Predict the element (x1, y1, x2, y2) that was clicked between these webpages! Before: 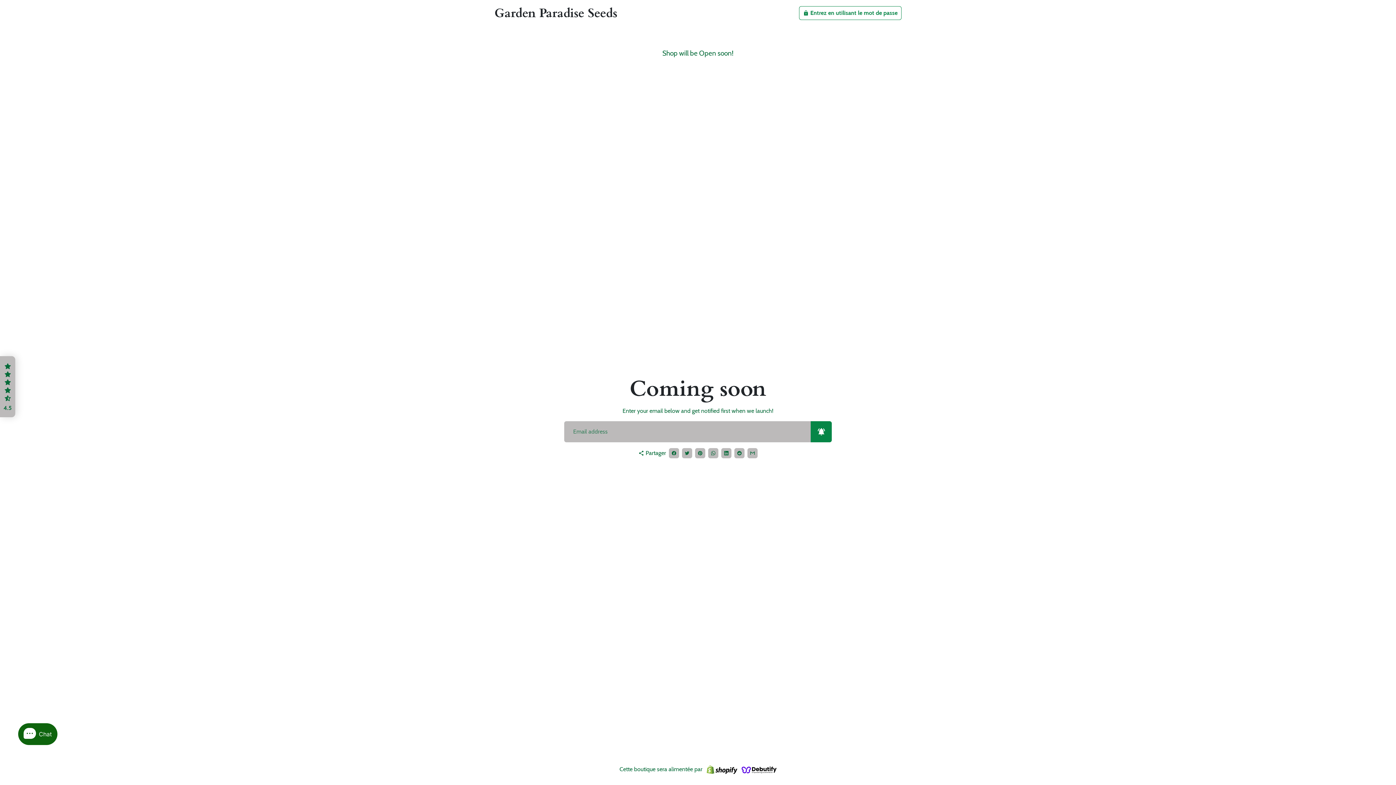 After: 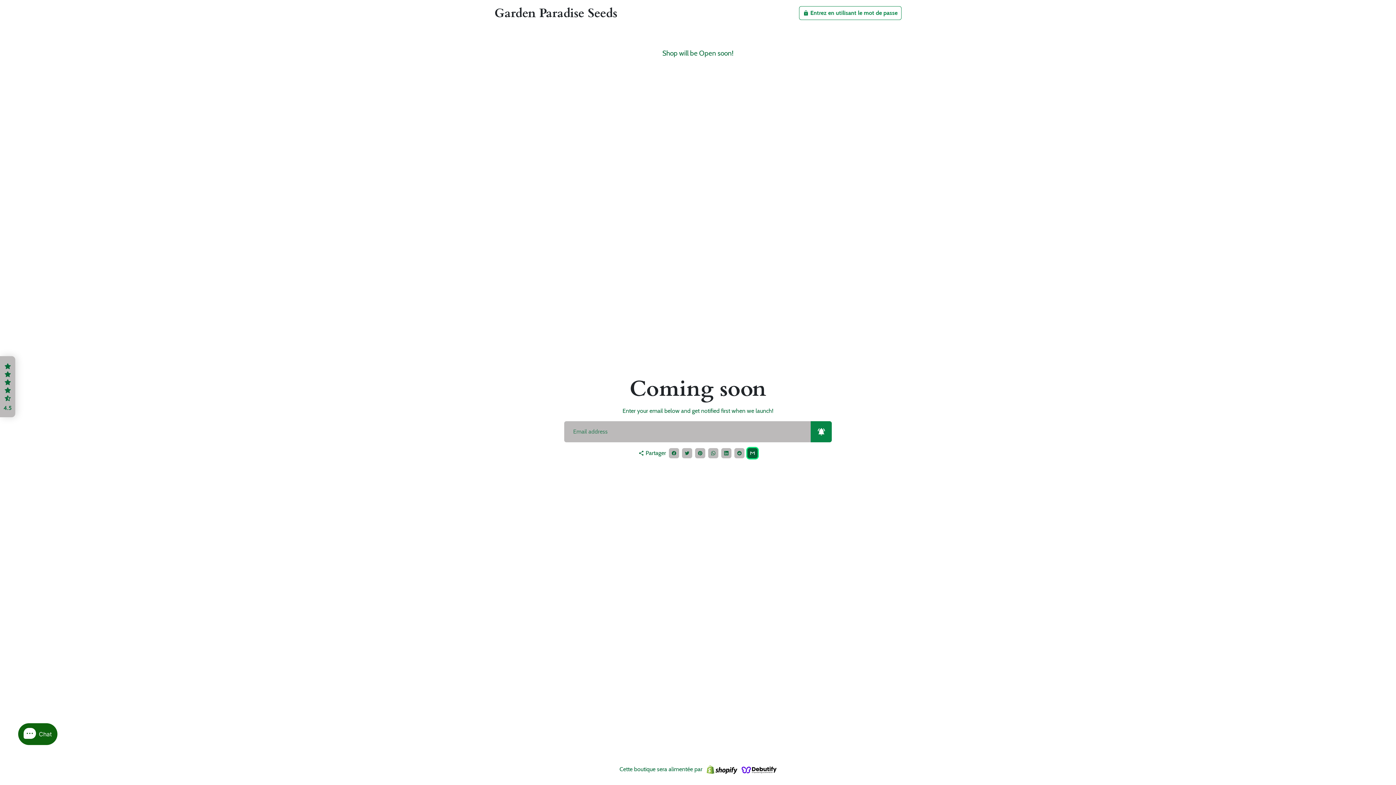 Action: label: Partager par email bbox: (747, 448, 757, 458)